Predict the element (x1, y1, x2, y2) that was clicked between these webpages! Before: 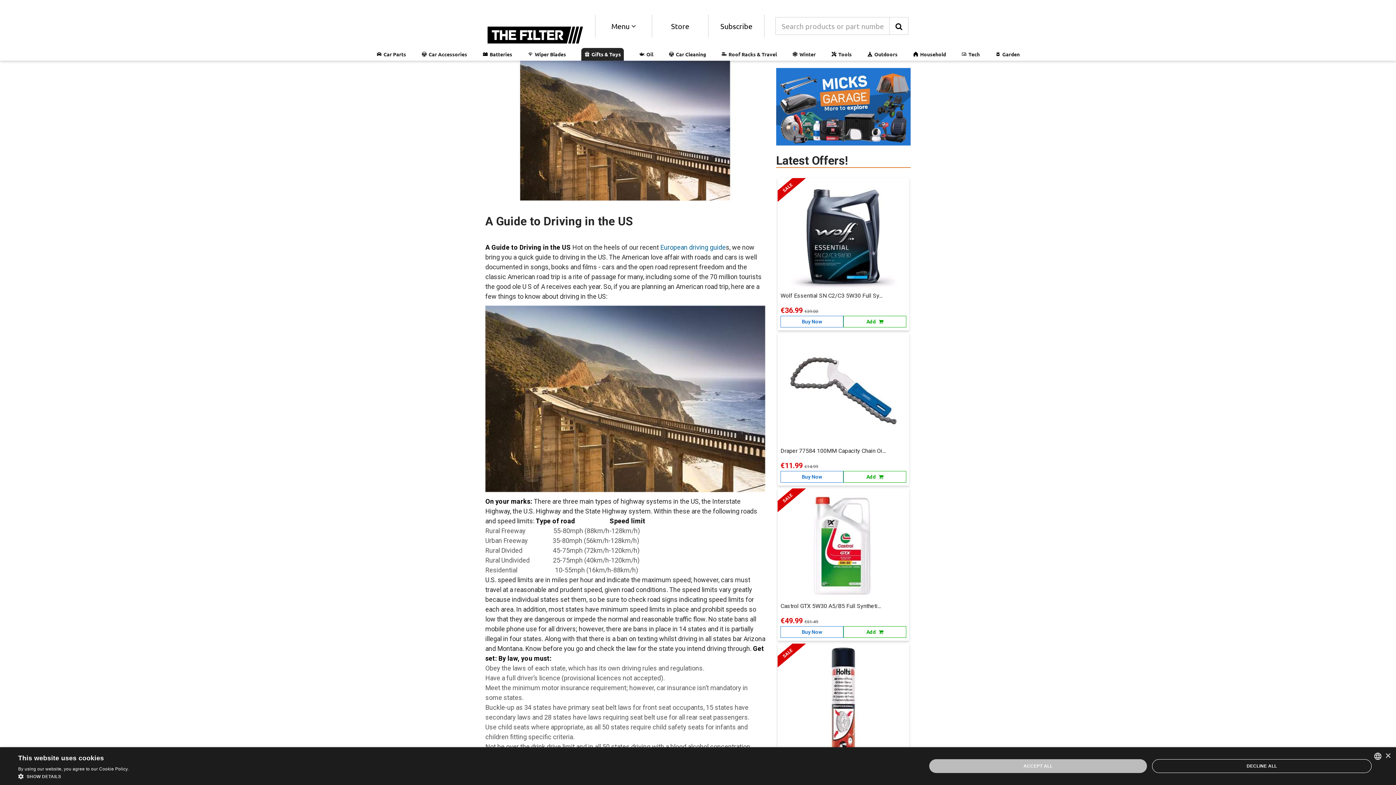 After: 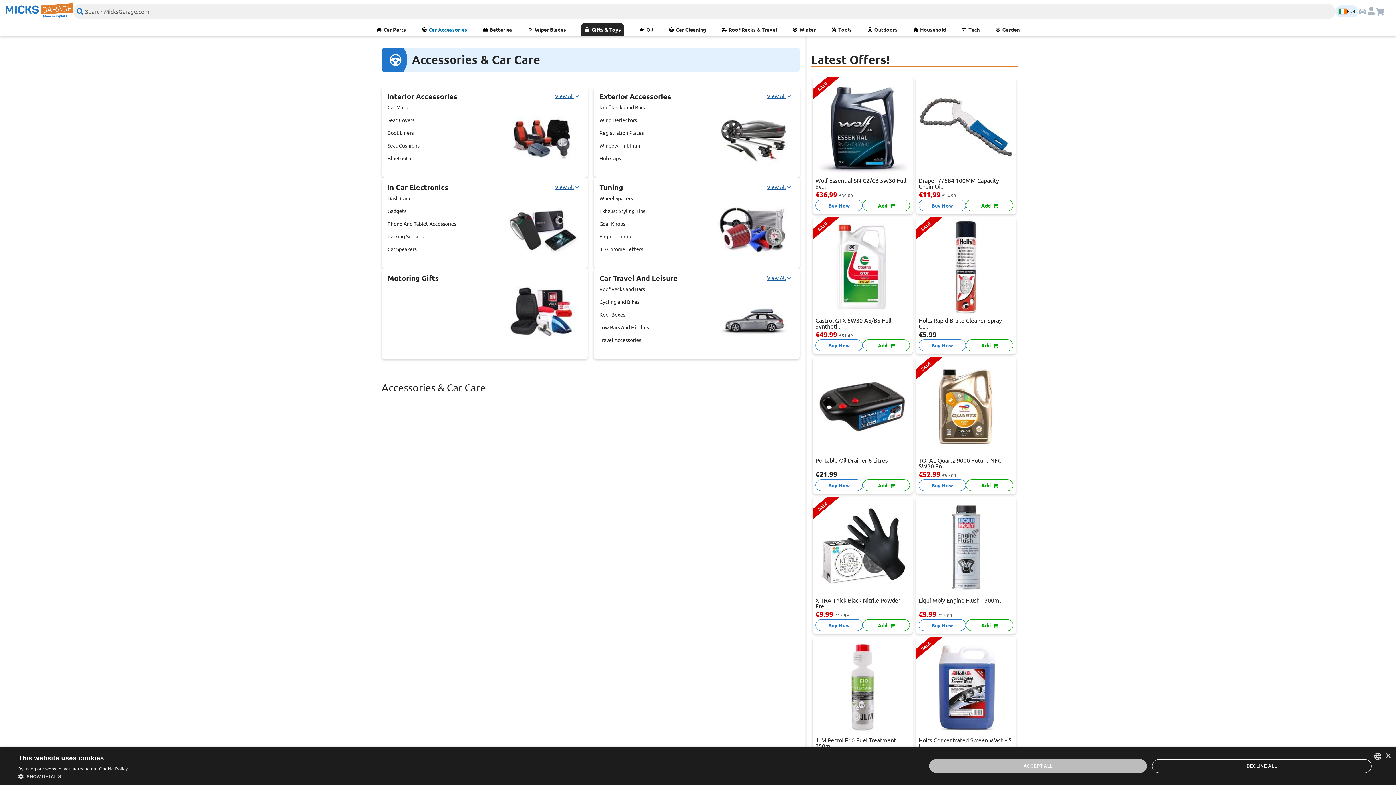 Action: label: Car Accessories bbox: (421, 47, 467, 60)